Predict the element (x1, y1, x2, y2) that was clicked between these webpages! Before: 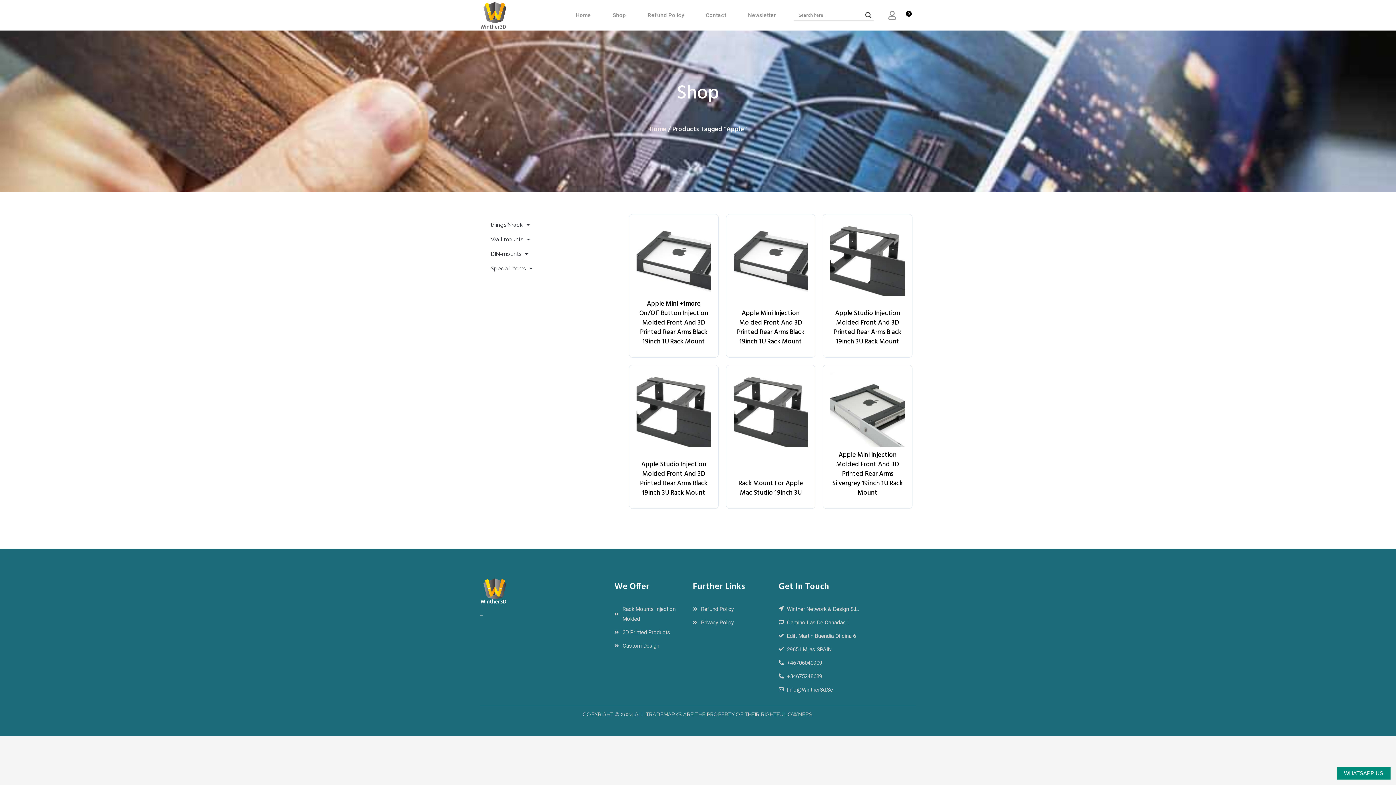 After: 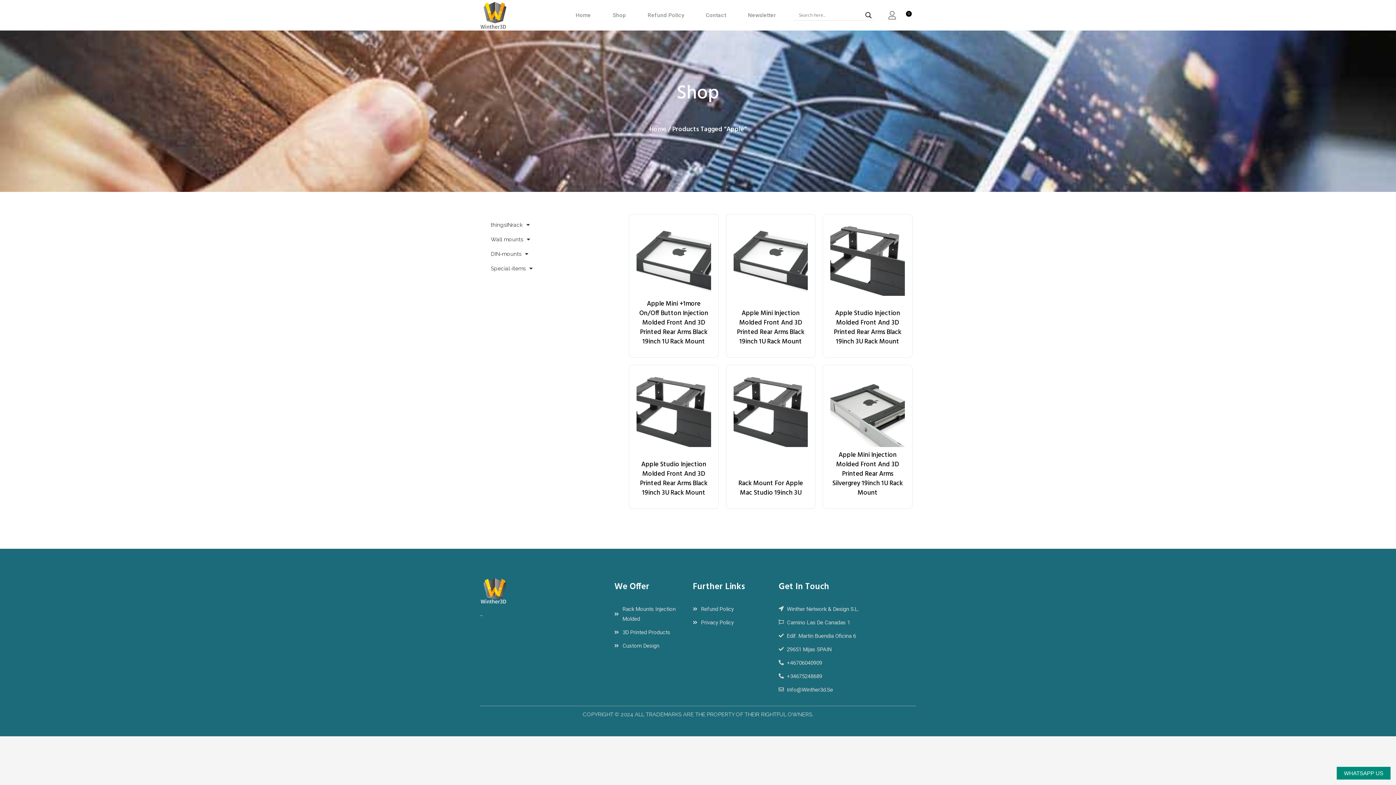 Action: bbox: (1337, 767, 1390, 780) label: WHATSAPP US